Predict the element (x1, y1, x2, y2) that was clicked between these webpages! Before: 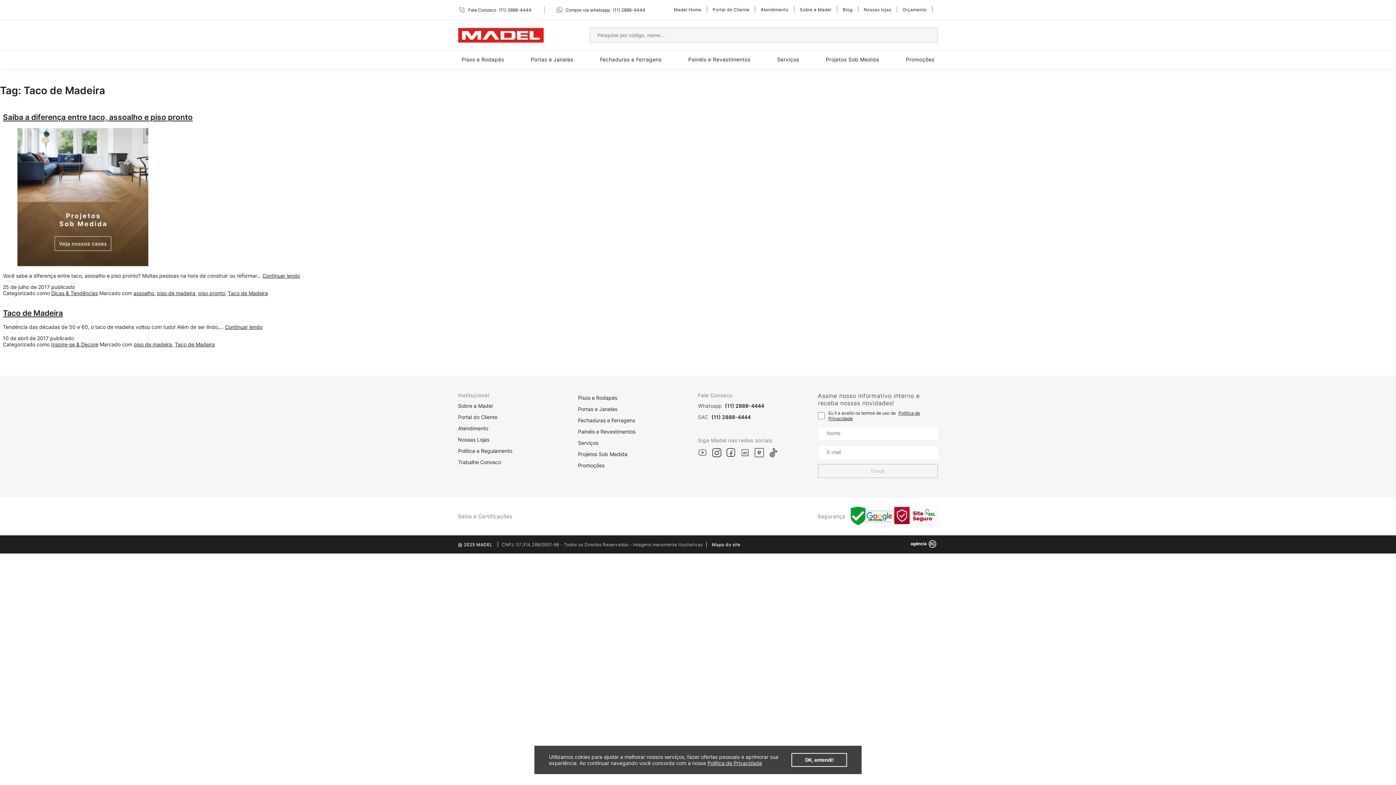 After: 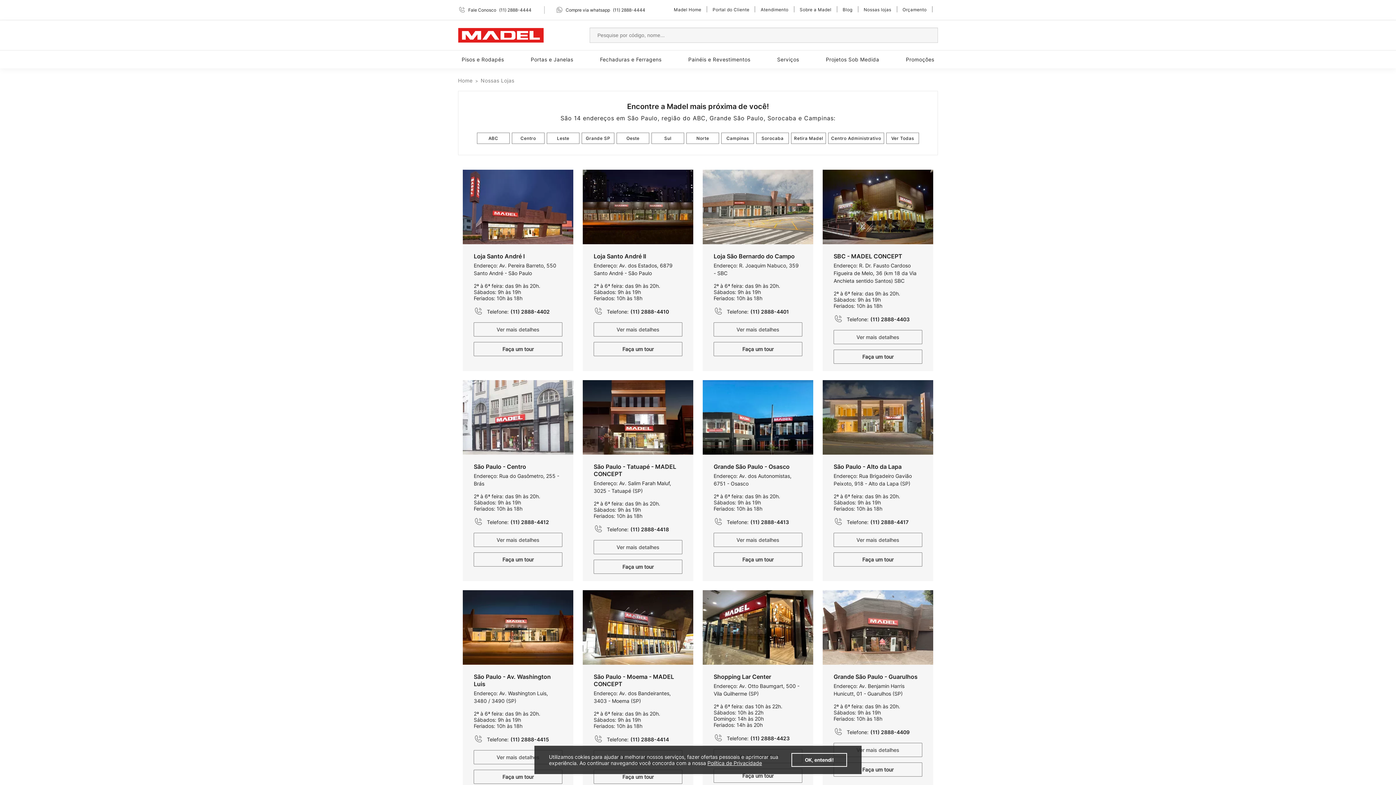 Action: bbox: (863, 6, 891, 12) label: Nossas lojas